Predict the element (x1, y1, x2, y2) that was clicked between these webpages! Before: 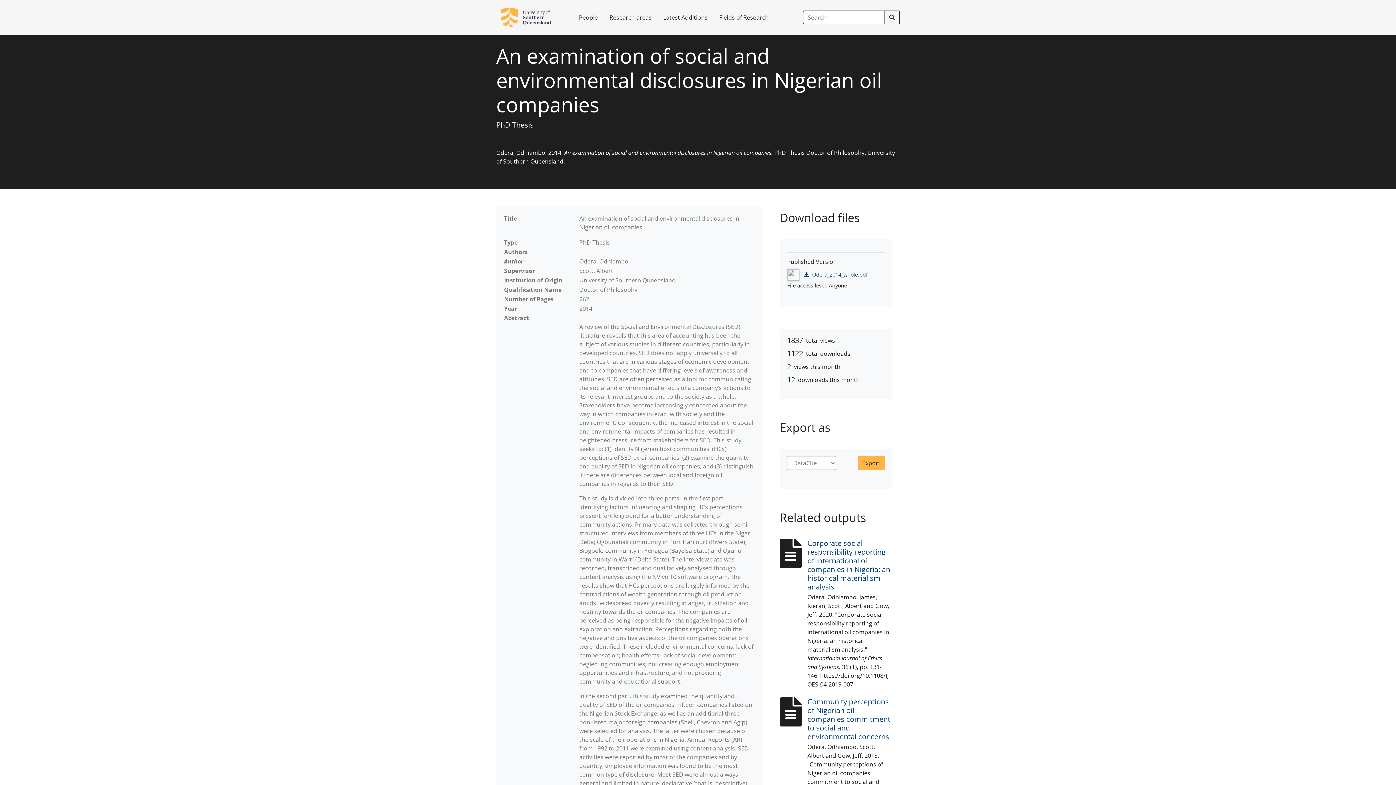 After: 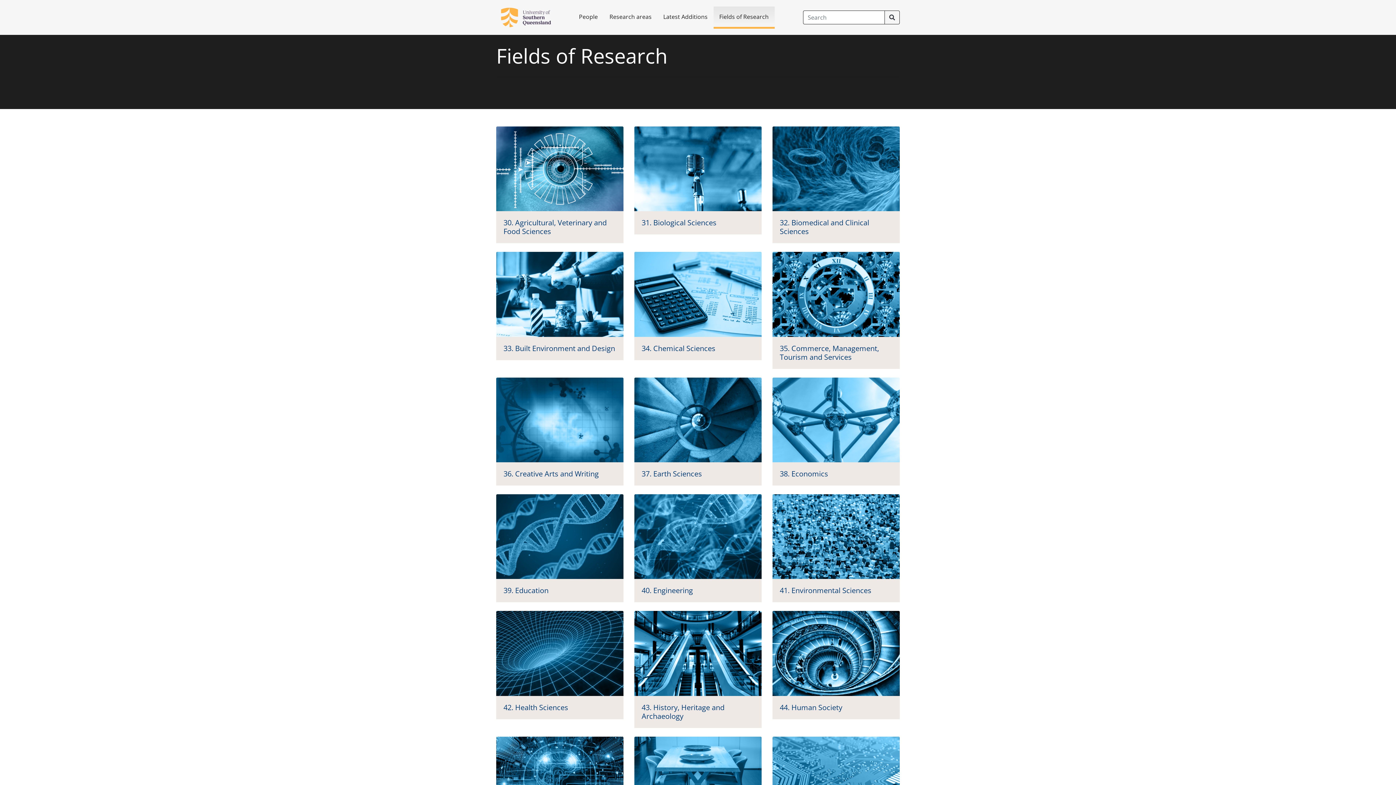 Action: bbox: (713, 7, 774, 27) label: Fields of Research